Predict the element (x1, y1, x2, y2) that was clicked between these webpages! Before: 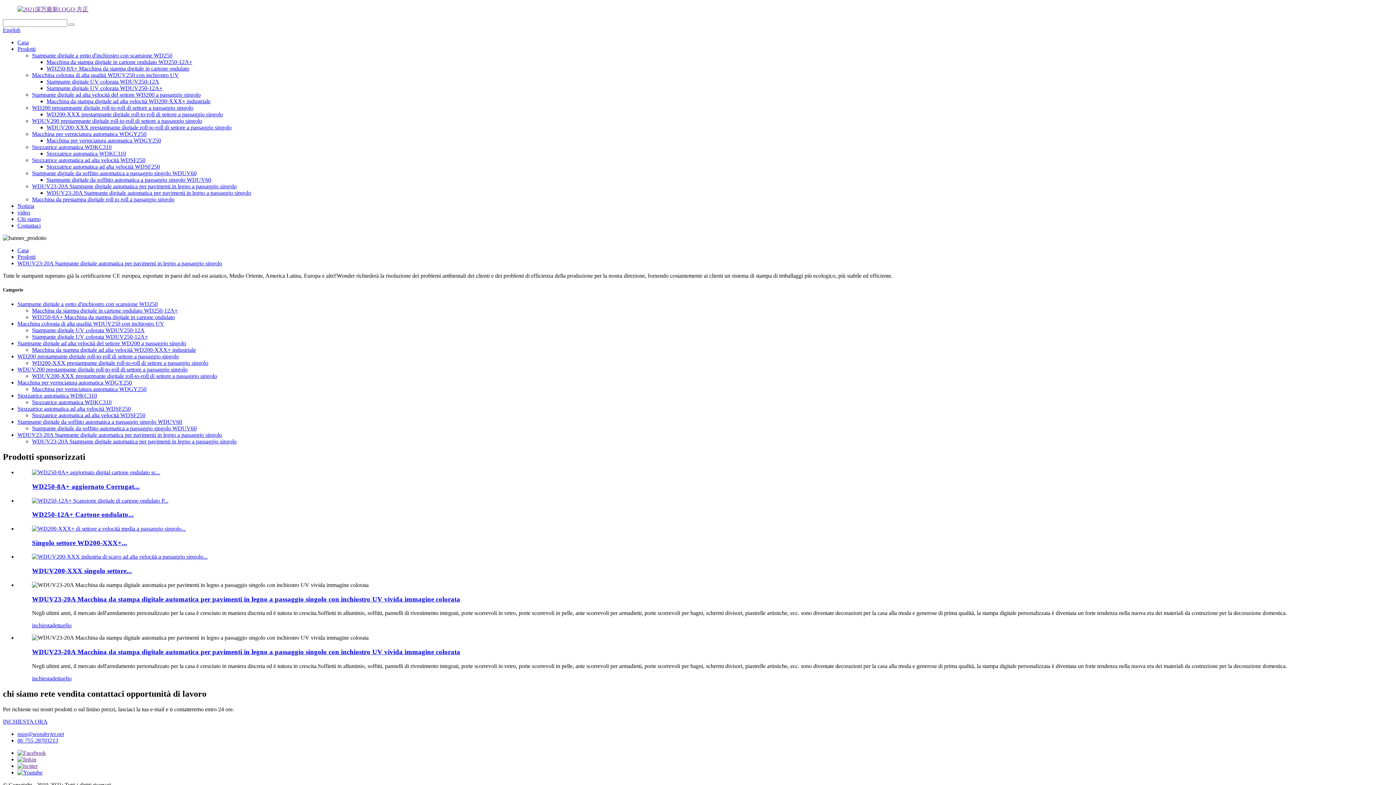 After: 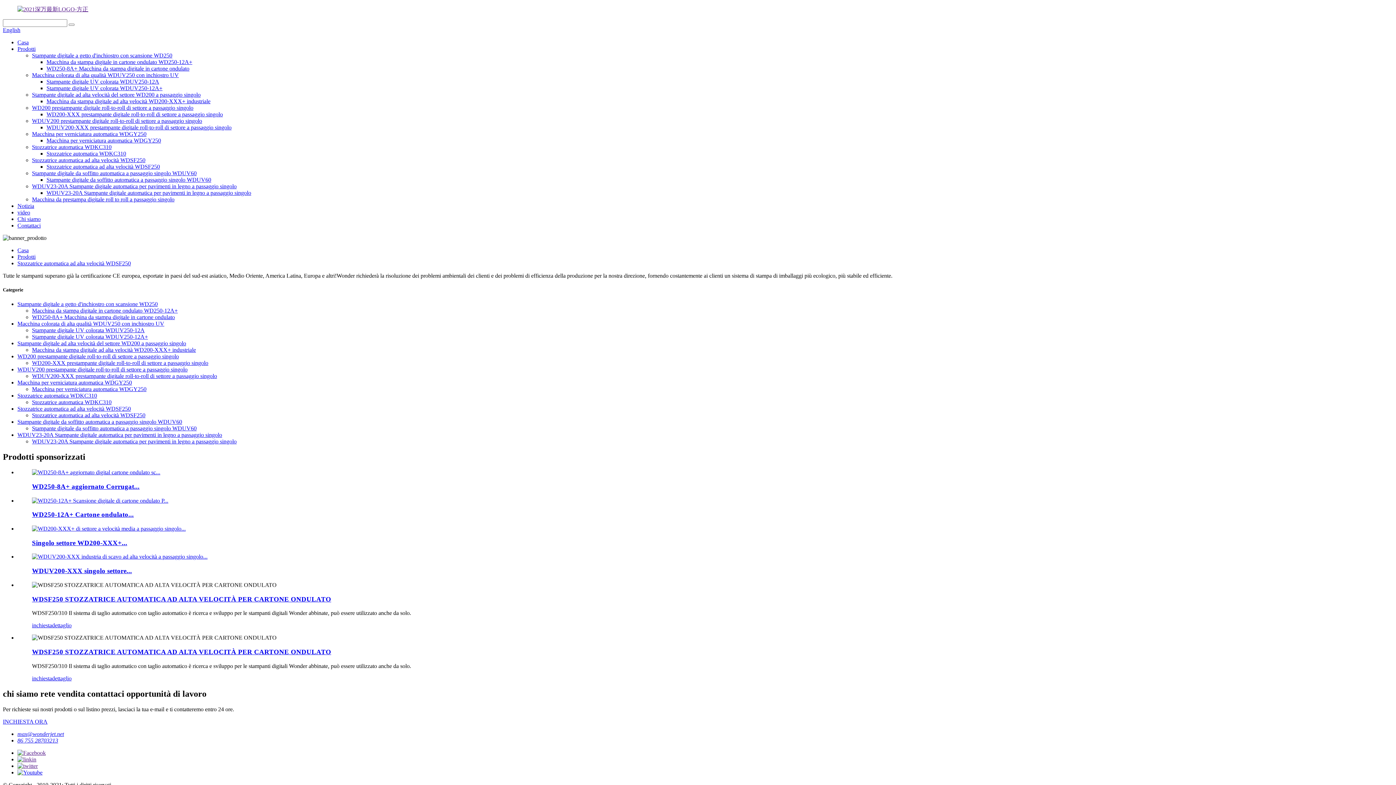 Action: label: Stozzatrice automatica ad alta velocità WDSF250 bbox: (32, 157, 145, 163)